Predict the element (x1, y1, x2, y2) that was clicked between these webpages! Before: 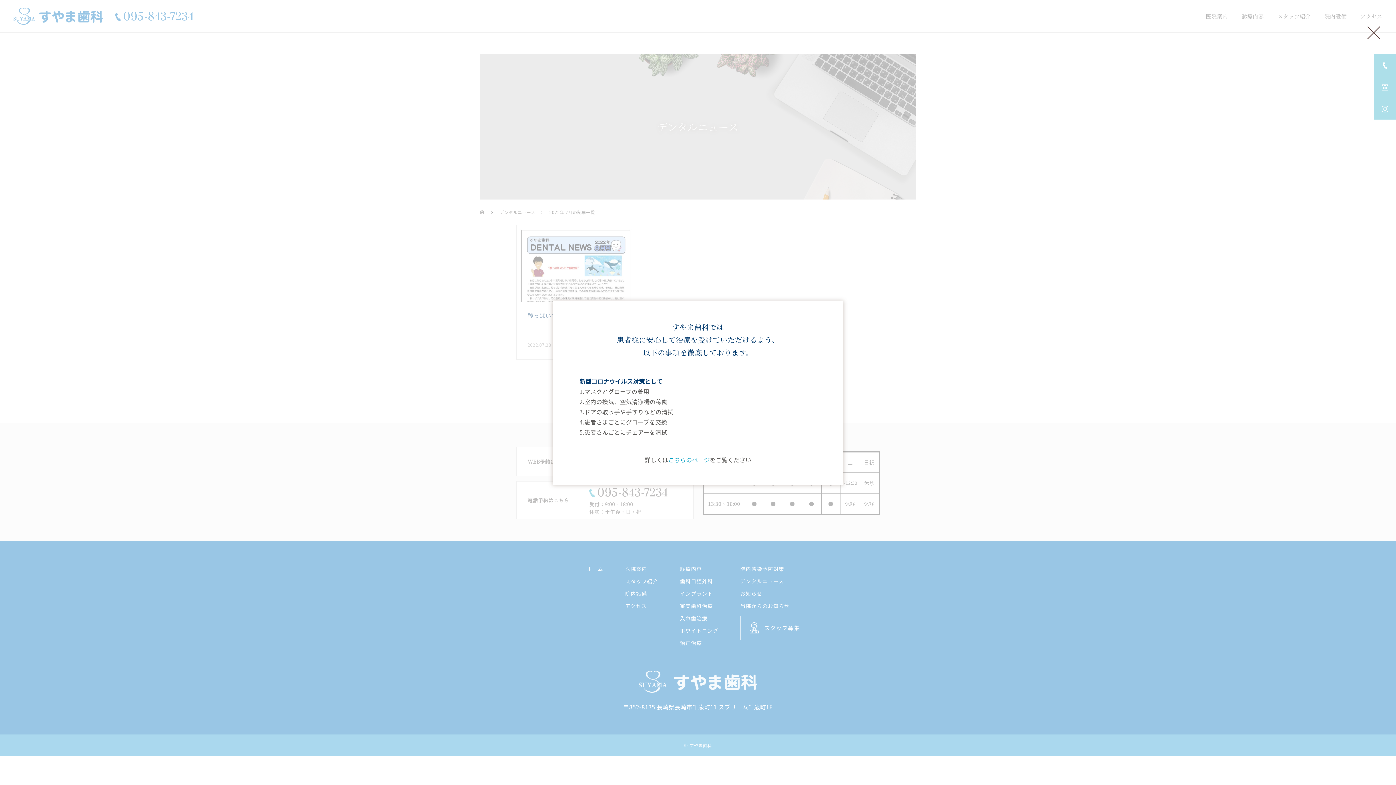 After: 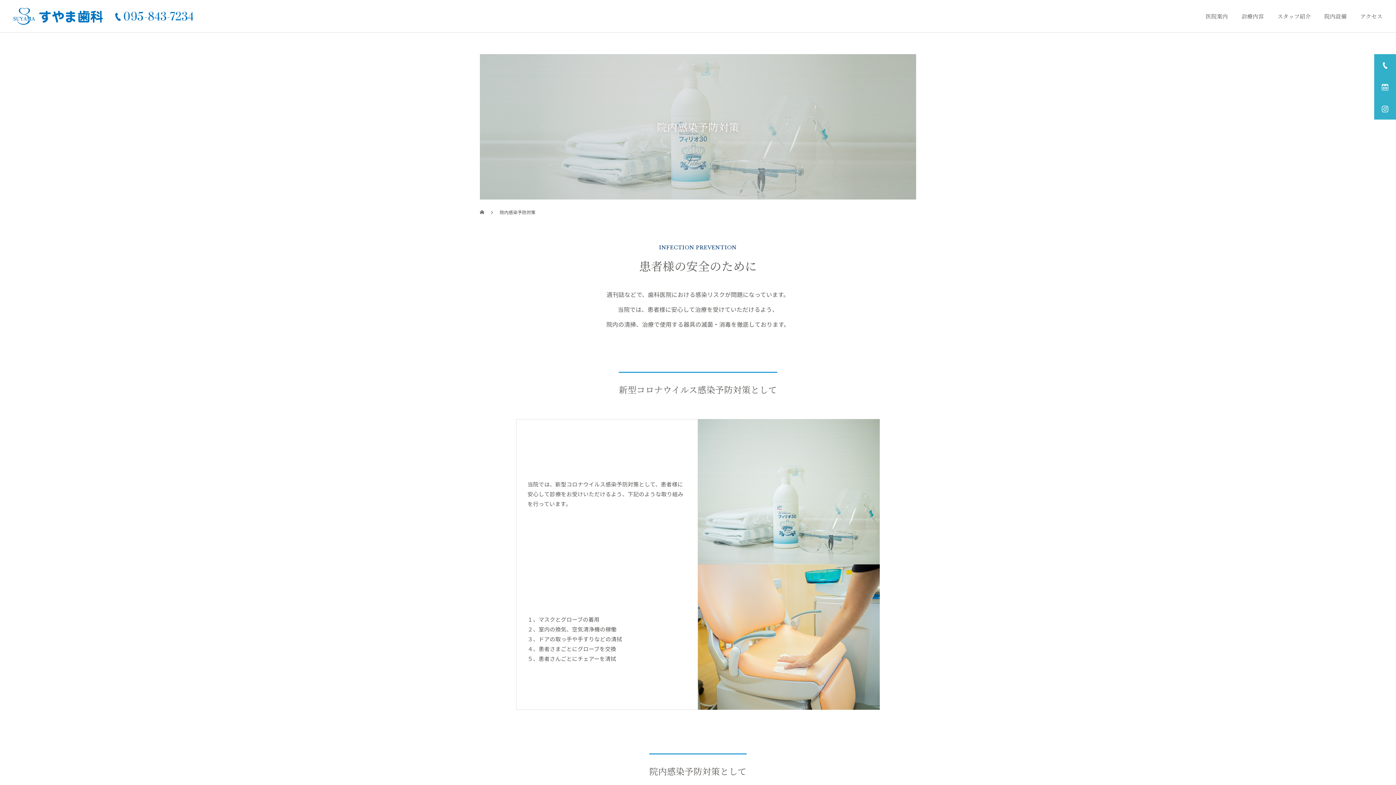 Action: label: こちらのページ bbox: (668, 455, 710, 464)